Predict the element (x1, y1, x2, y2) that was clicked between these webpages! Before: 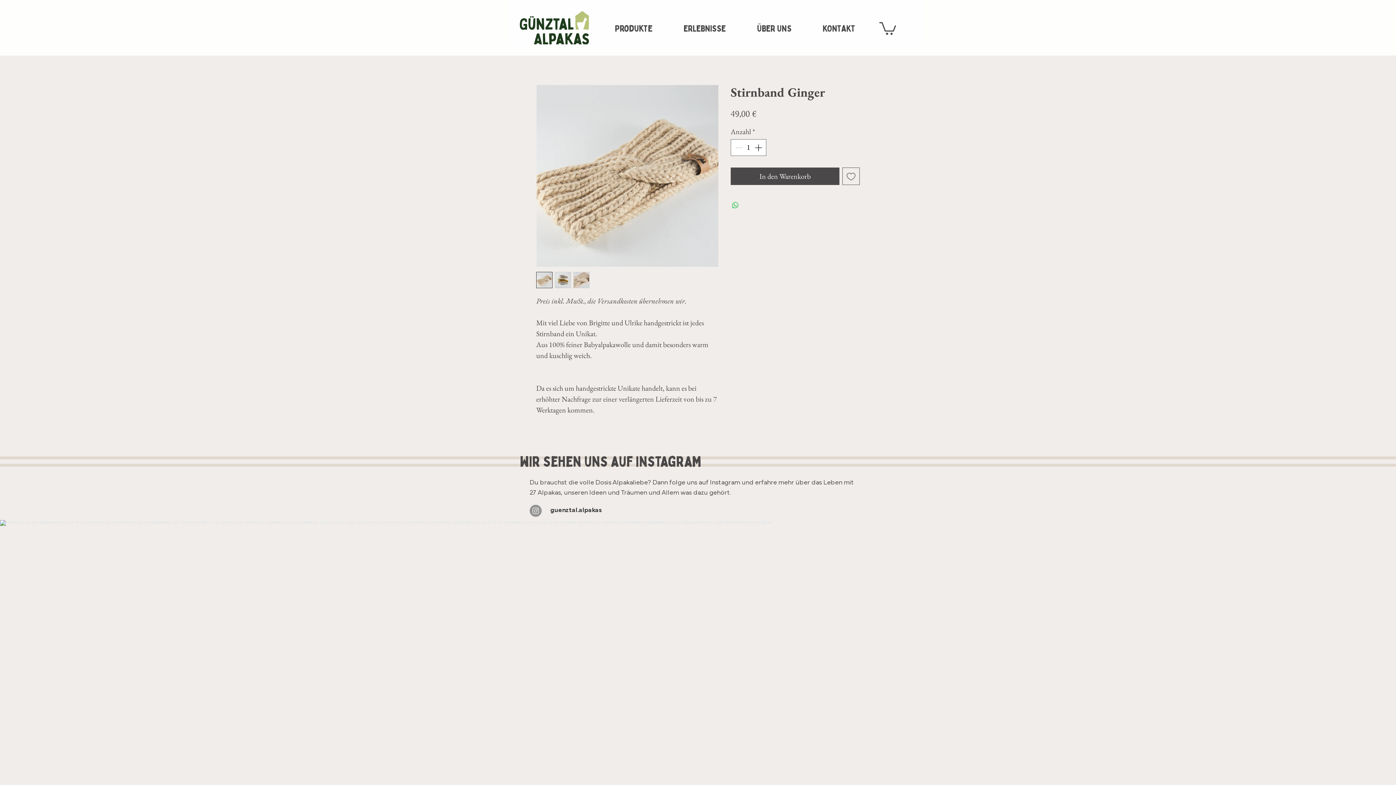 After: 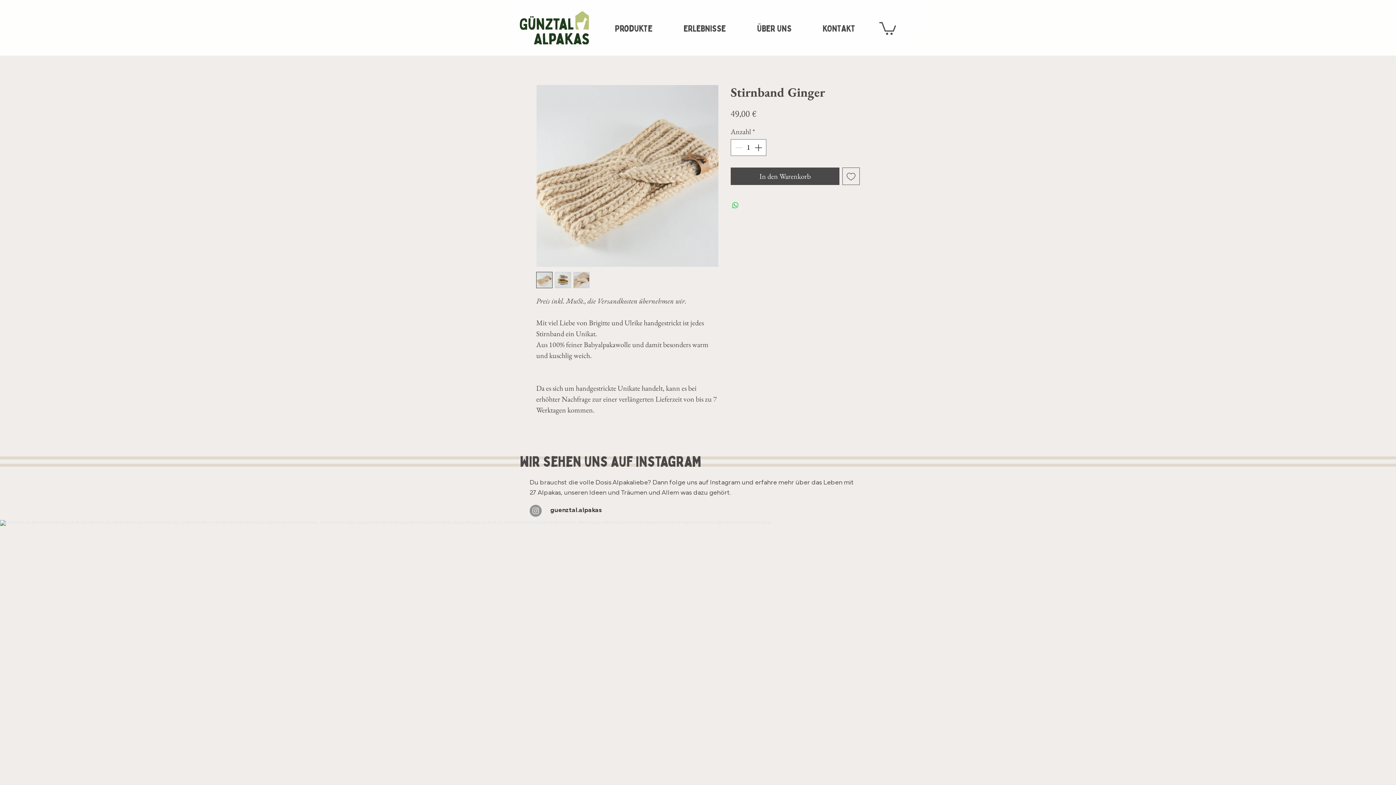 Action: label: Instagram bbox: (529, 504, 541, 516)